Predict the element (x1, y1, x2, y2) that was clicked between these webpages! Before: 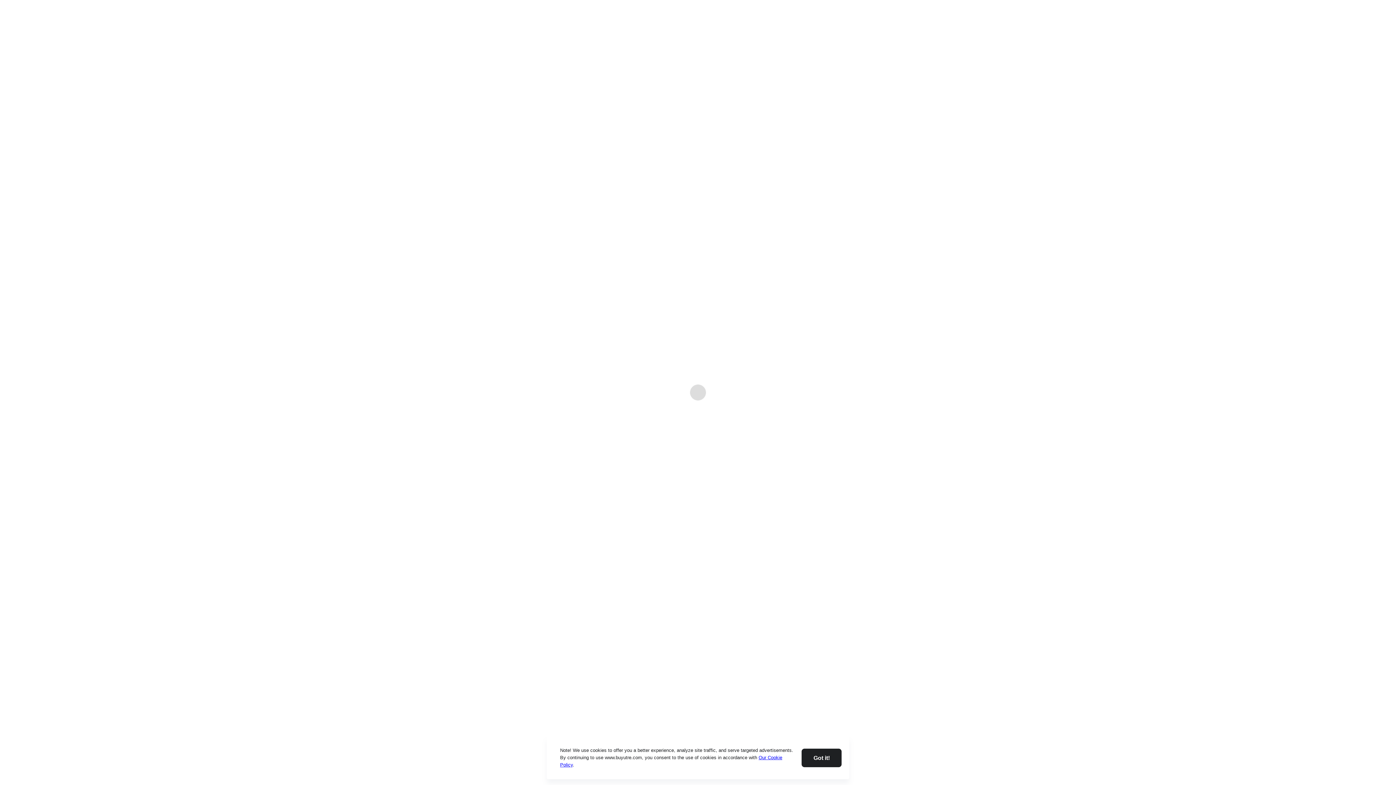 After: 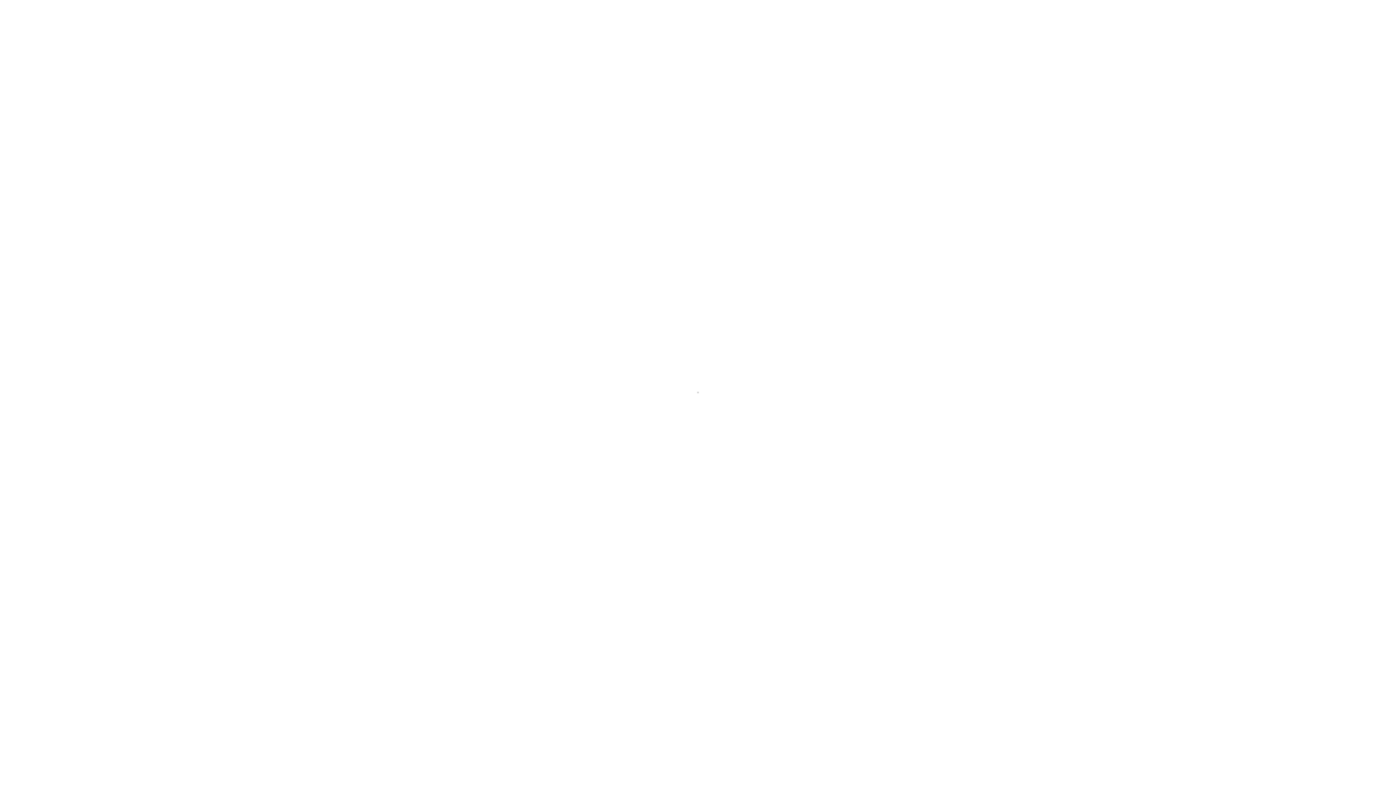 Action: bbox: (801, 748, 841, 767) label: Close